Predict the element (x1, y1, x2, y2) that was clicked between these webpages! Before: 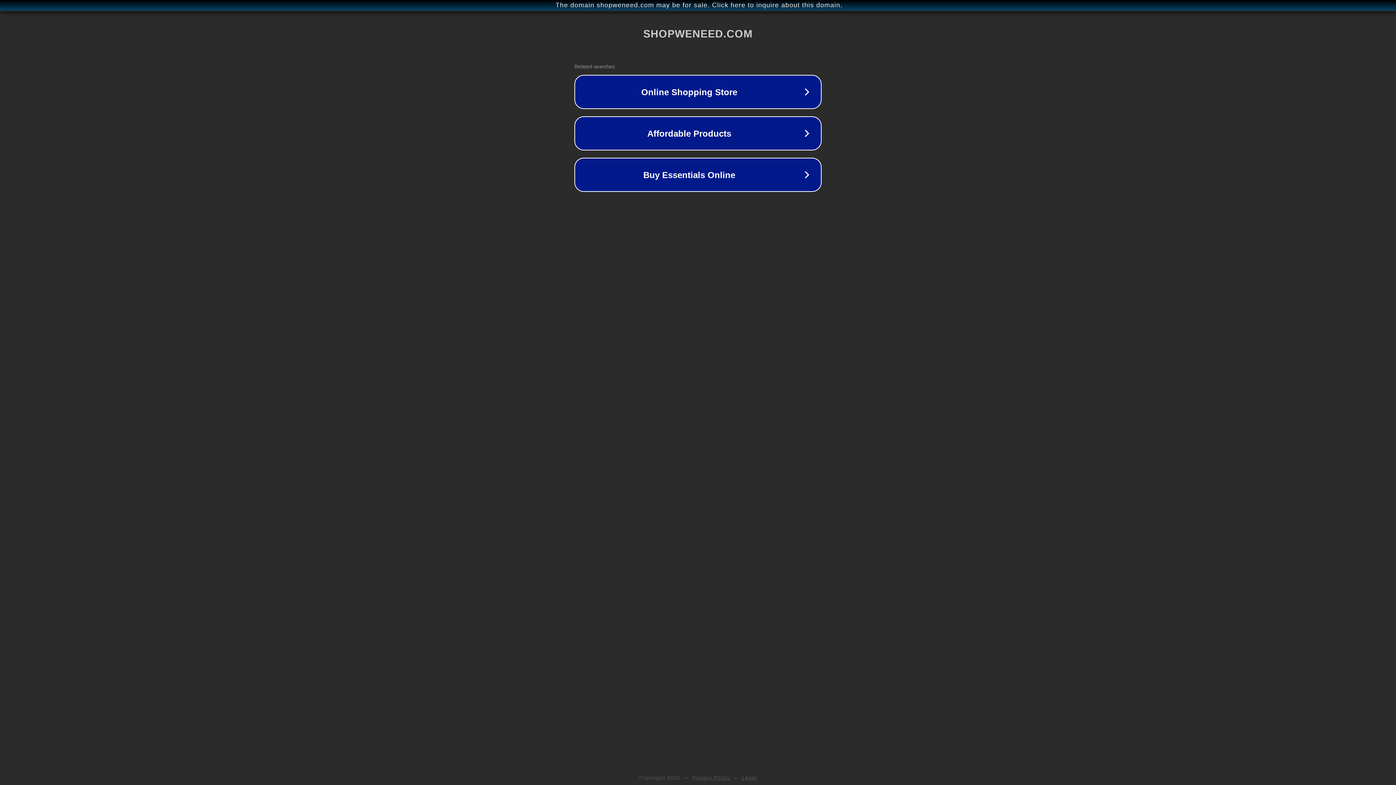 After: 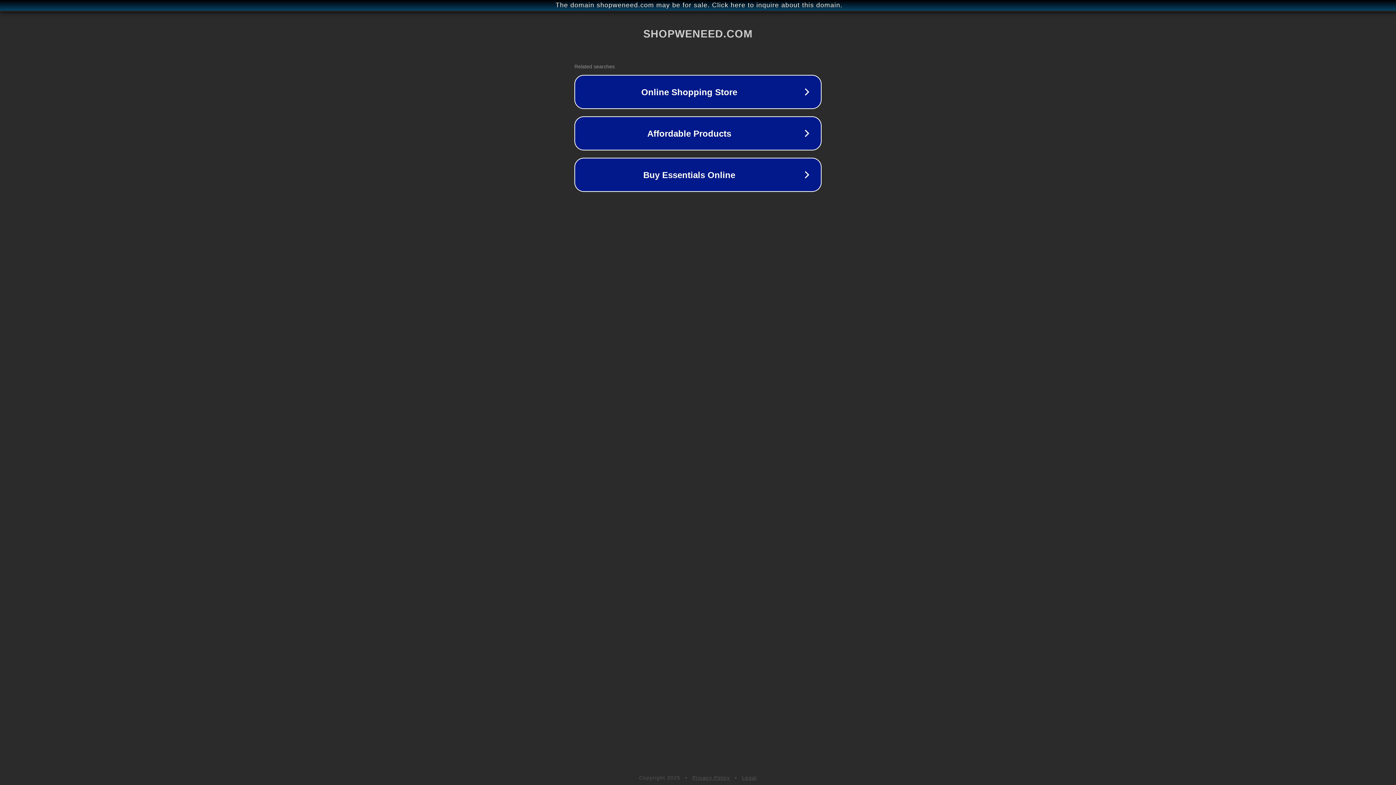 Action: label: Legal bbox: (742, 775, 757, 781)